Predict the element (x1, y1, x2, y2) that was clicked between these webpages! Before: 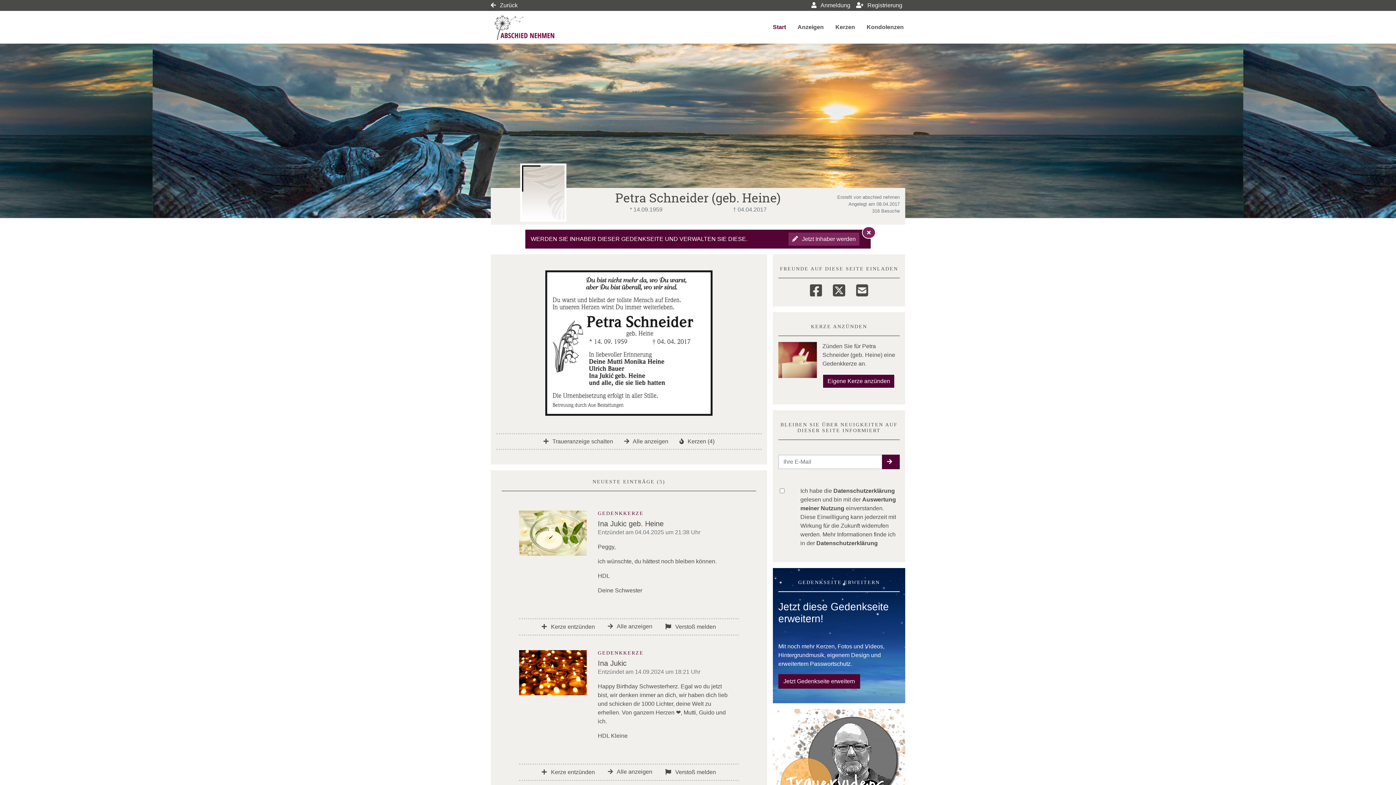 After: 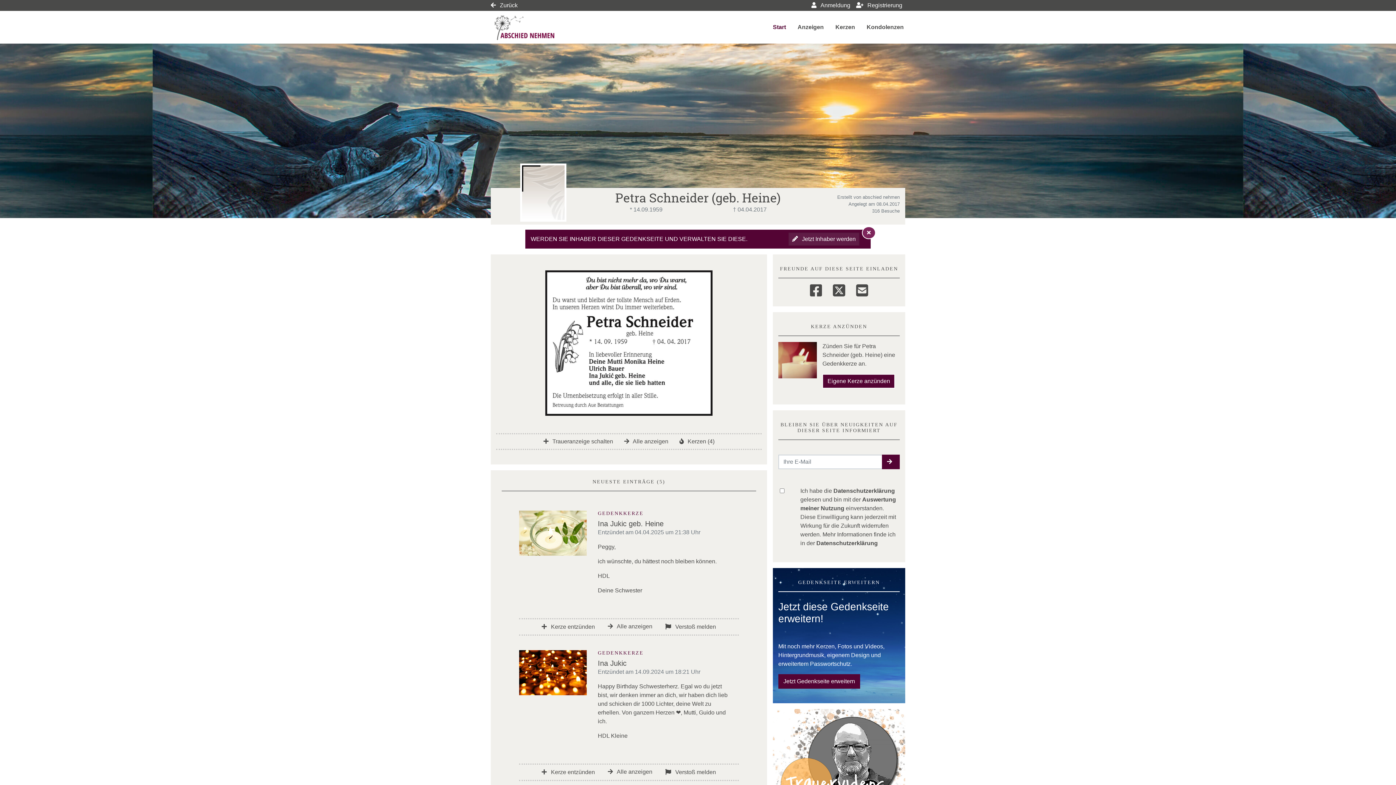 Action: label:  Jetzt Inhaber werden bbox: (788, 232, 859, 245)